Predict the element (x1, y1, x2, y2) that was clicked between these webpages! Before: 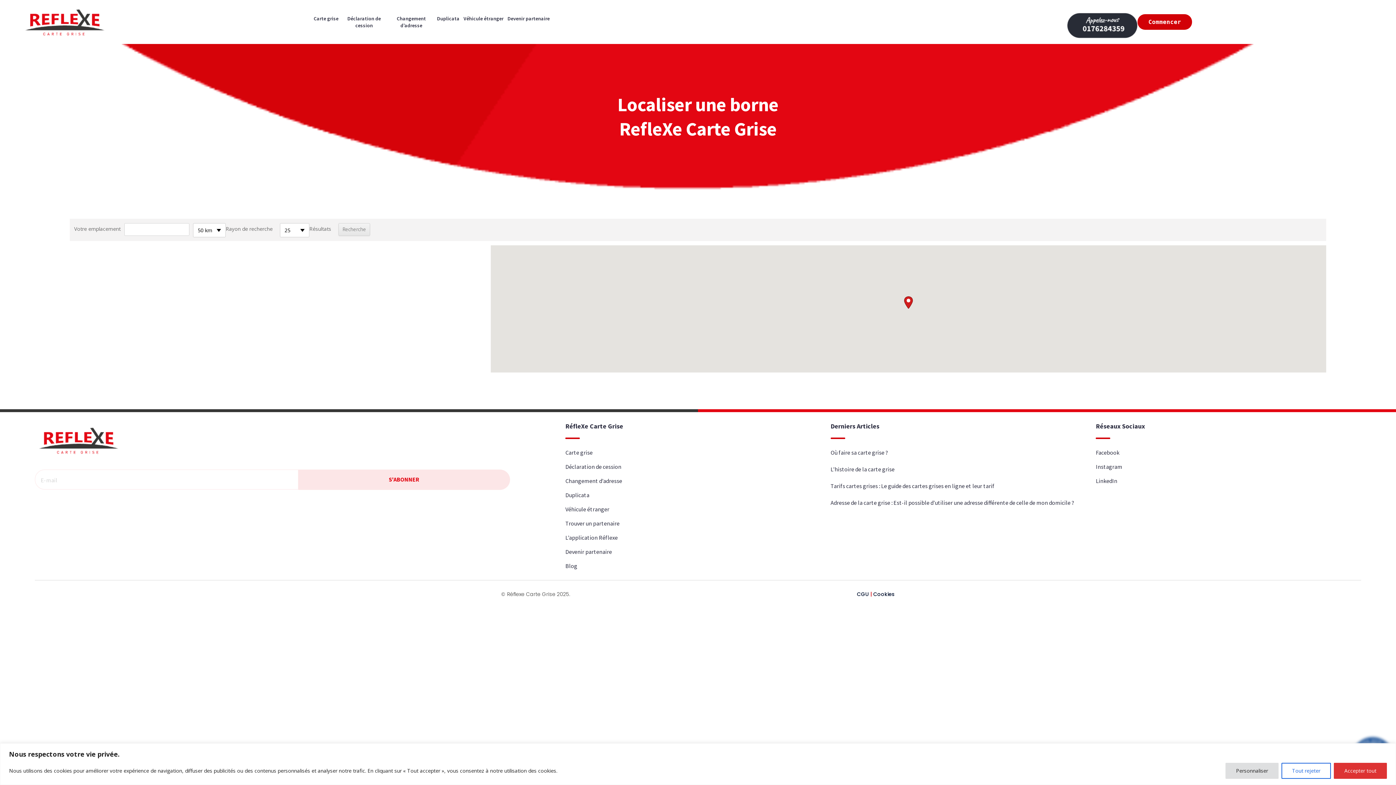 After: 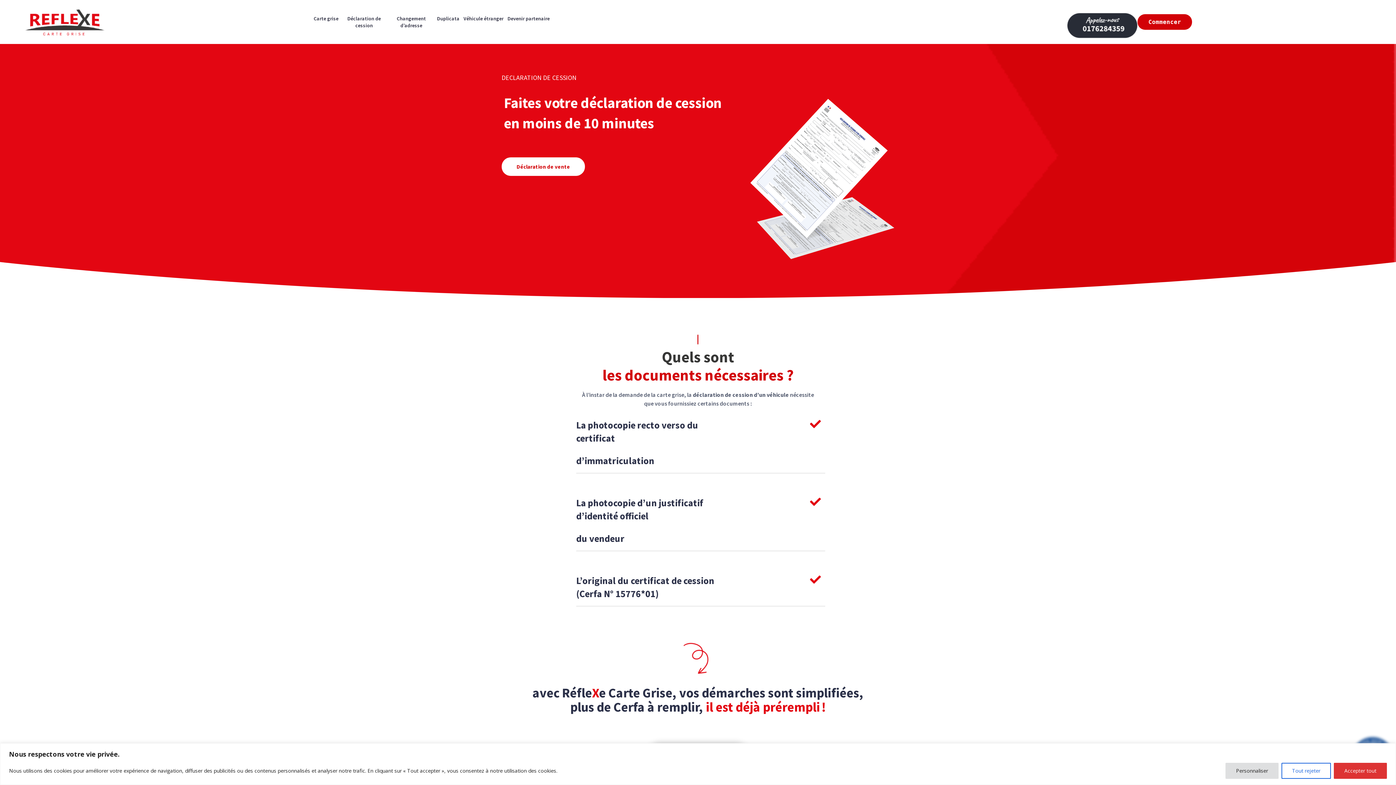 Action: bbox: (342, 15, 385, 31) label: Déclaration de cession